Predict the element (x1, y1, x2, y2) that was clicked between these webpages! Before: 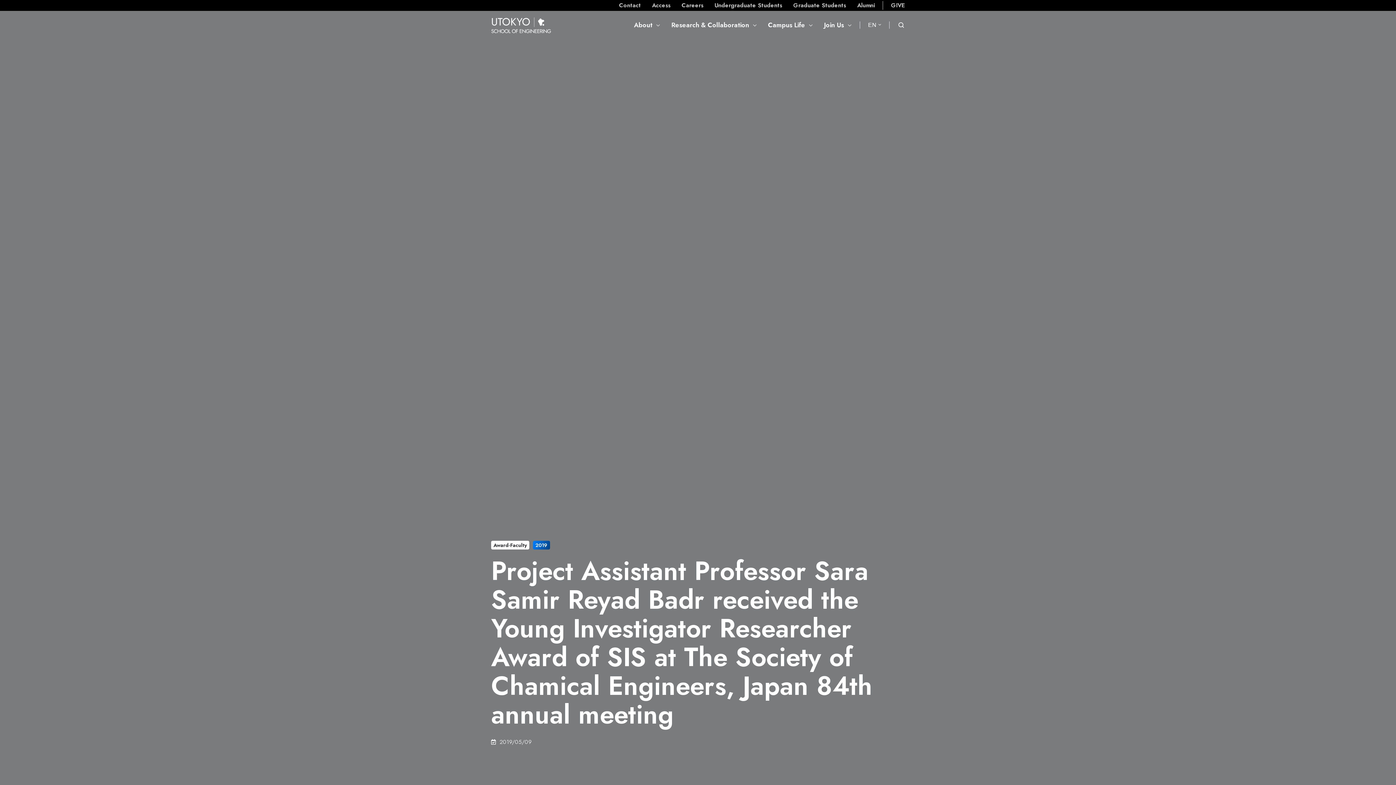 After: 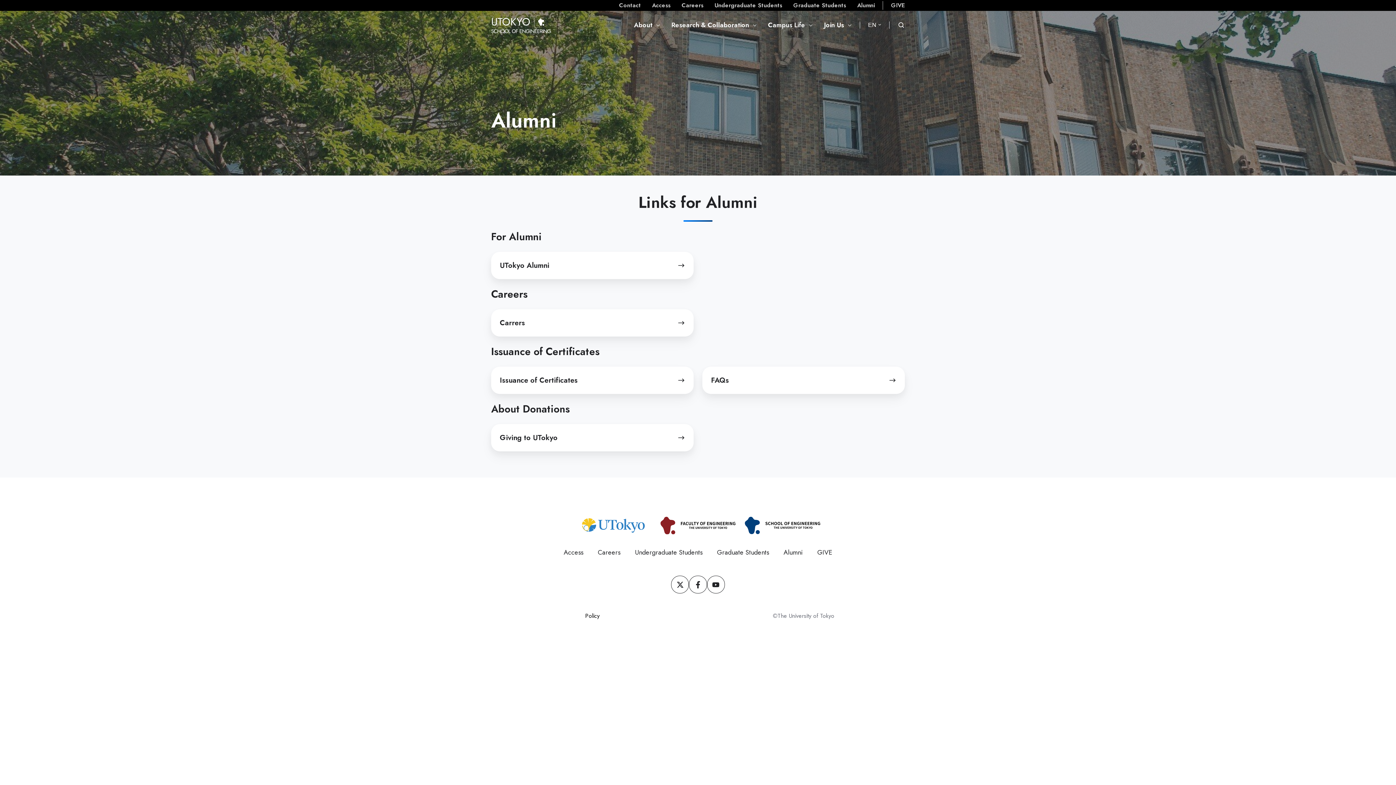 Action: label: Alumni bbox: (857, 1, 875, 9)